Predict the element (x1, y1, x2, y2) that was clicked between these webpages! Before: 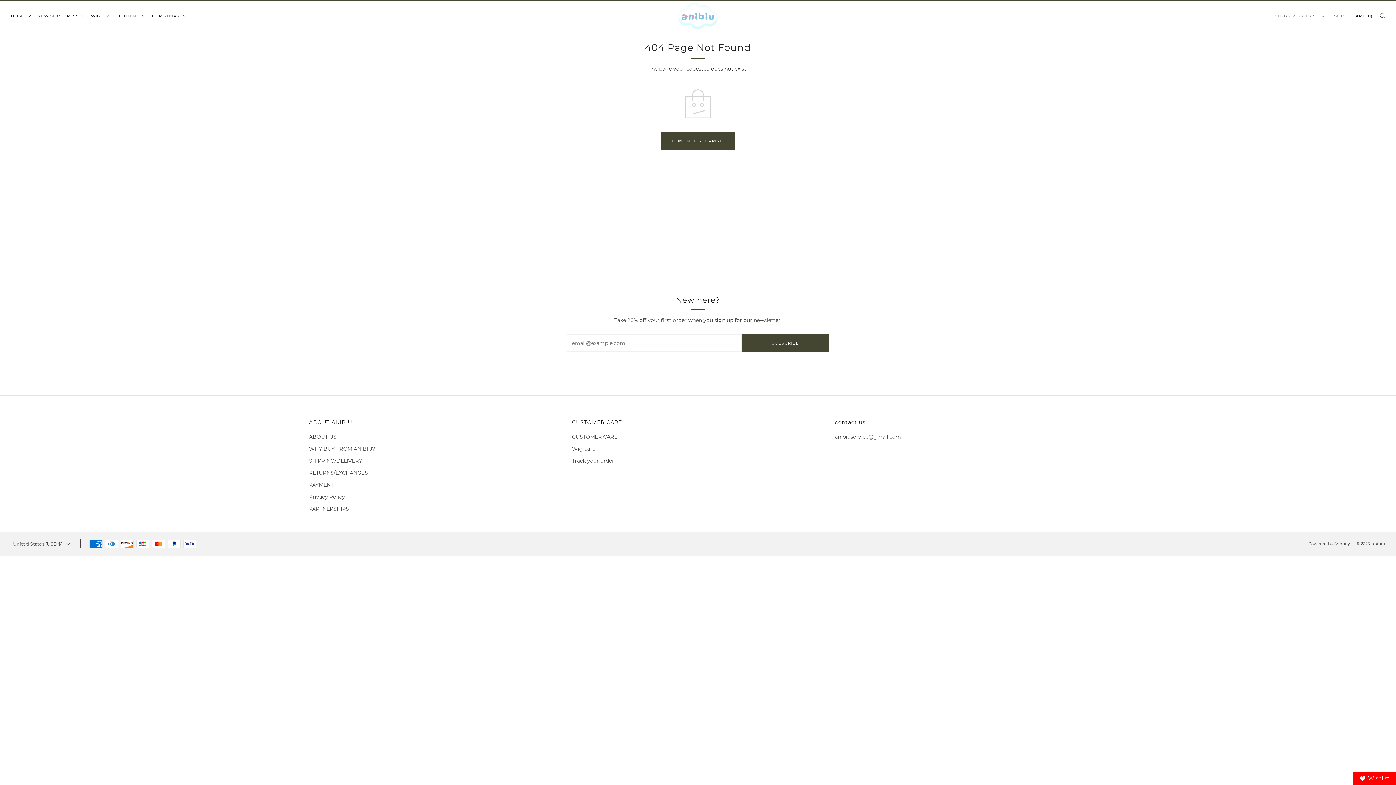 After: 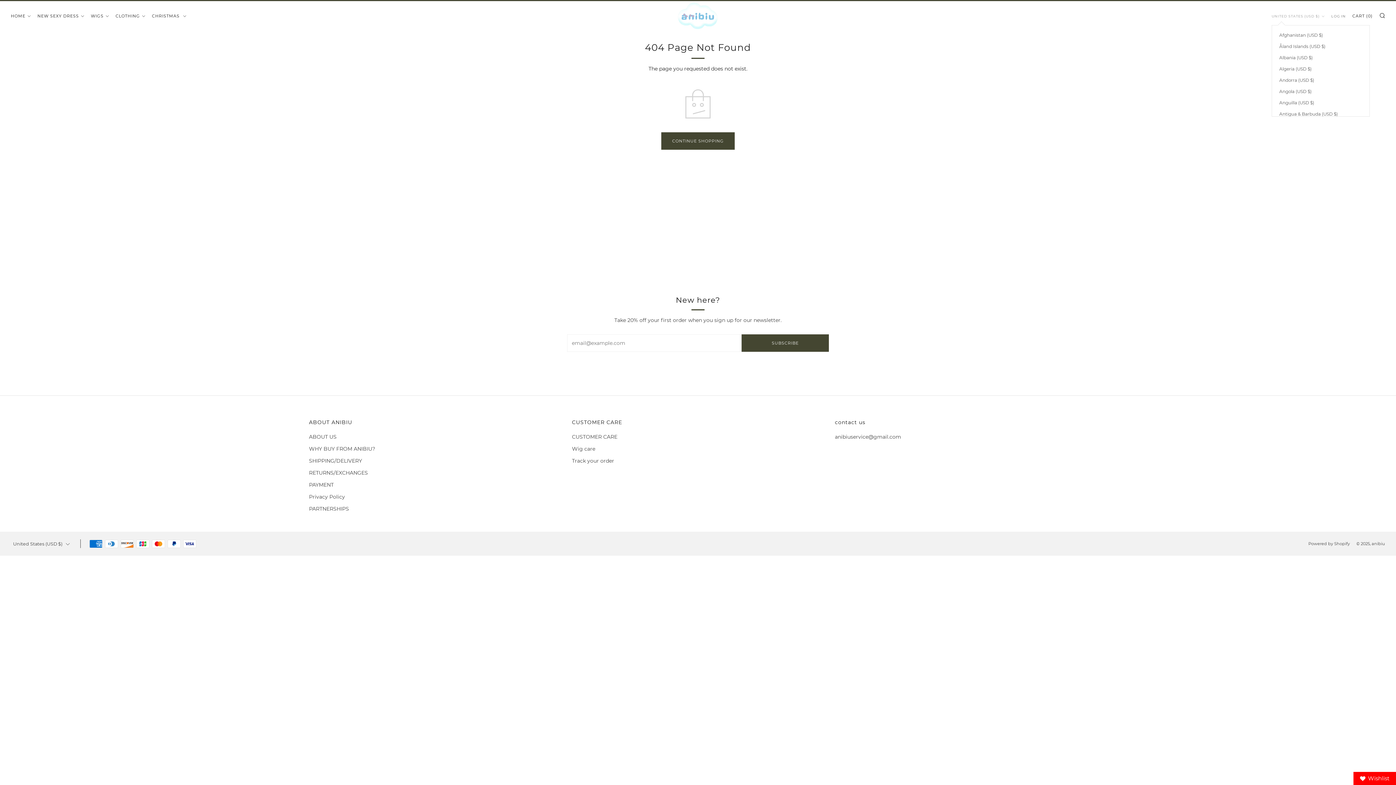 Action: bbox: (1272, 10, 1325, 22) label: UNITED STATES (USD $)